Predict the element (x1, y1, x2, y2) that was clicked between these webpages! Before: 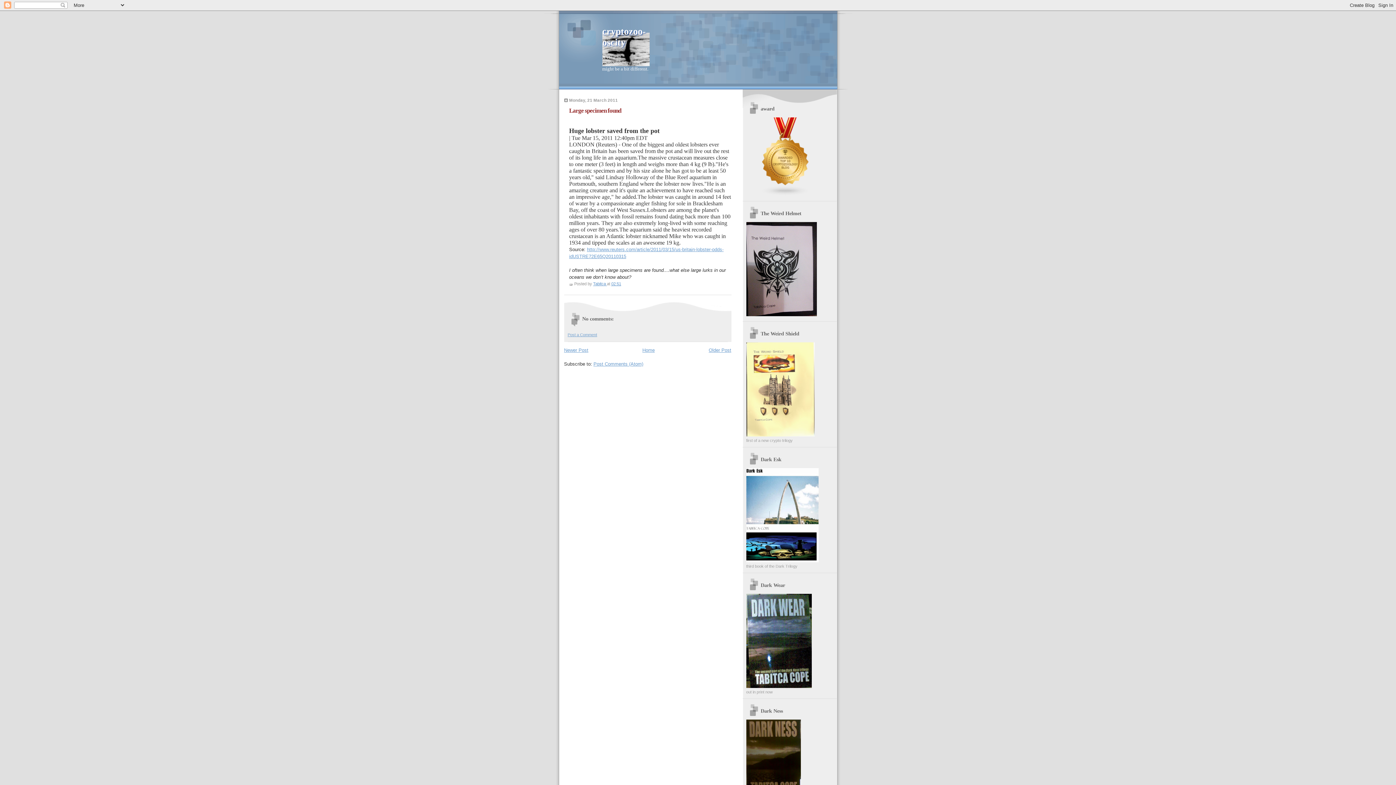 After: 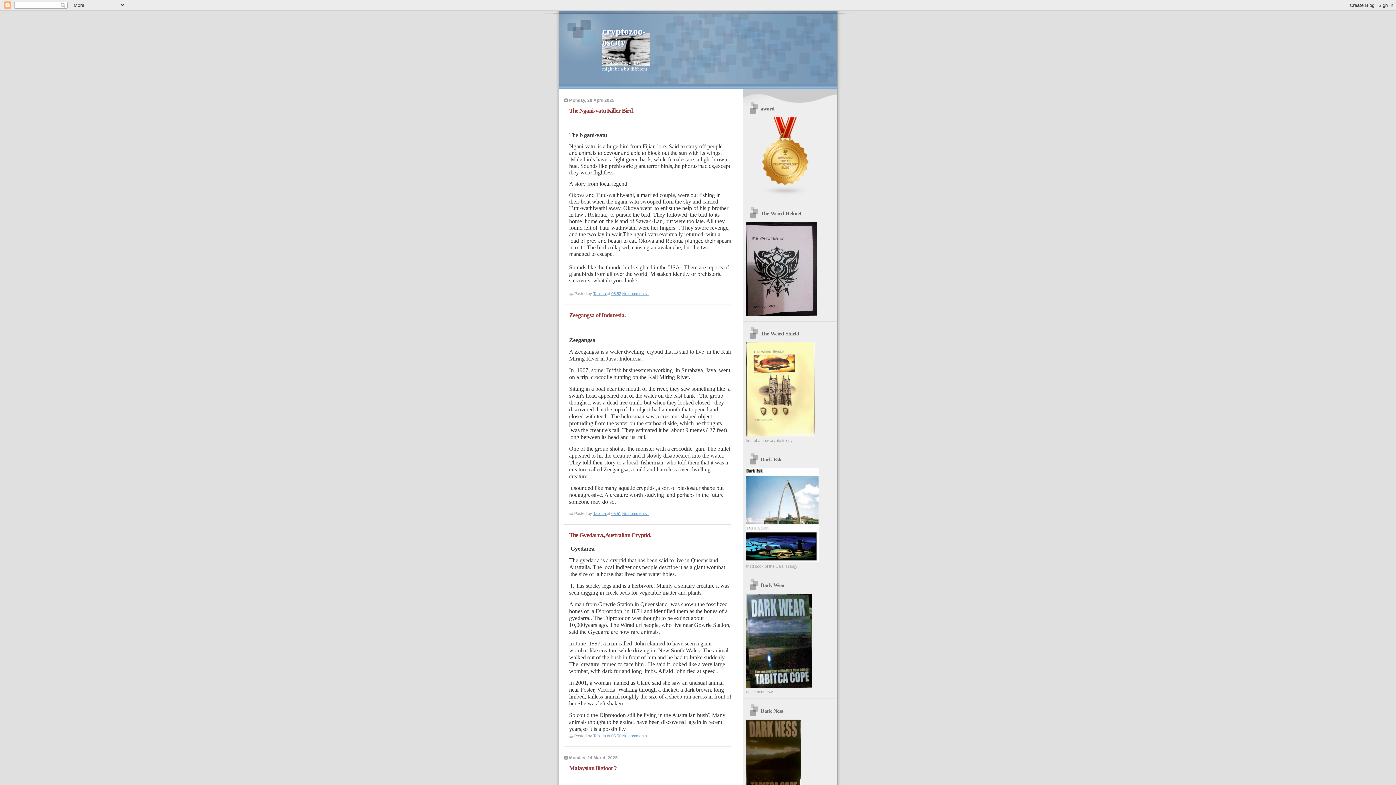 Action: label: Home bbox: (642, 347, 654, 353)